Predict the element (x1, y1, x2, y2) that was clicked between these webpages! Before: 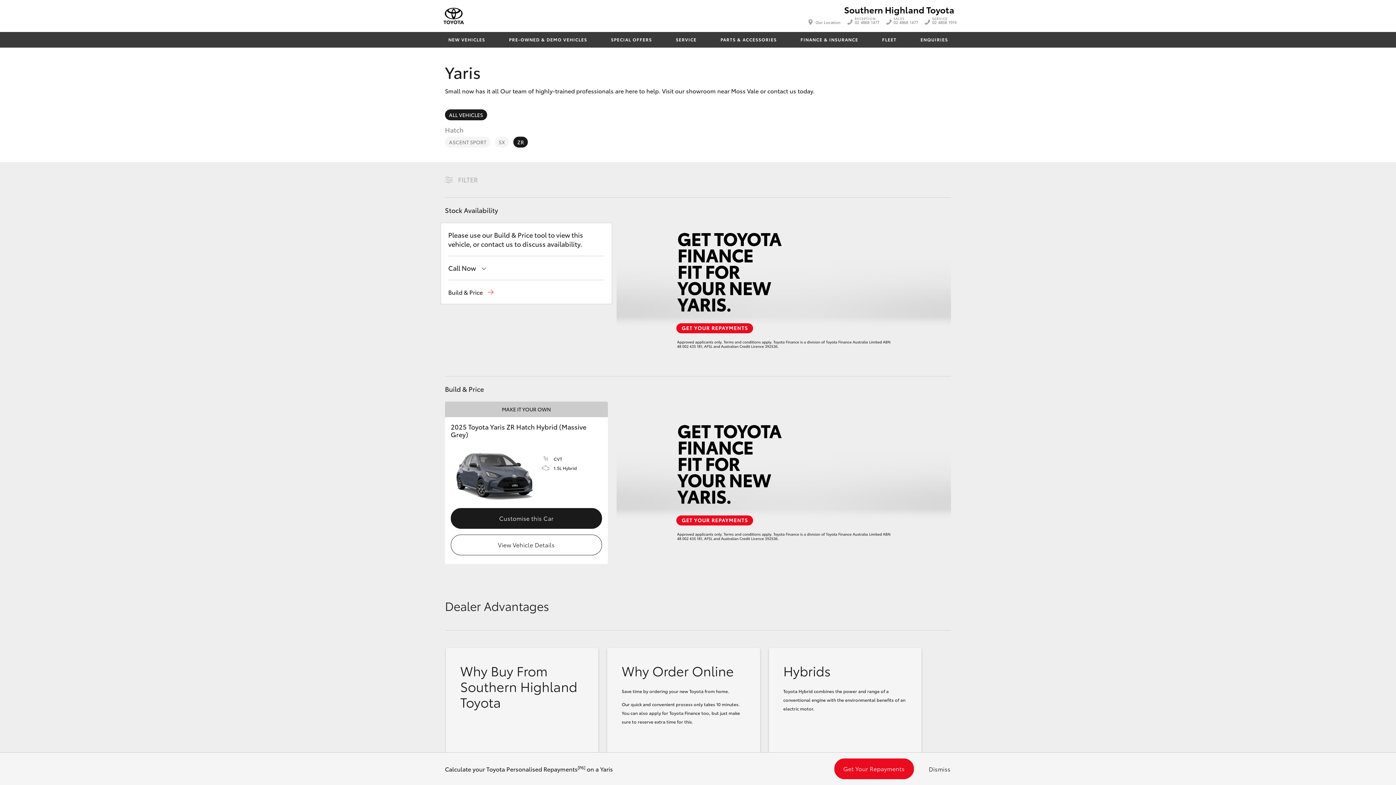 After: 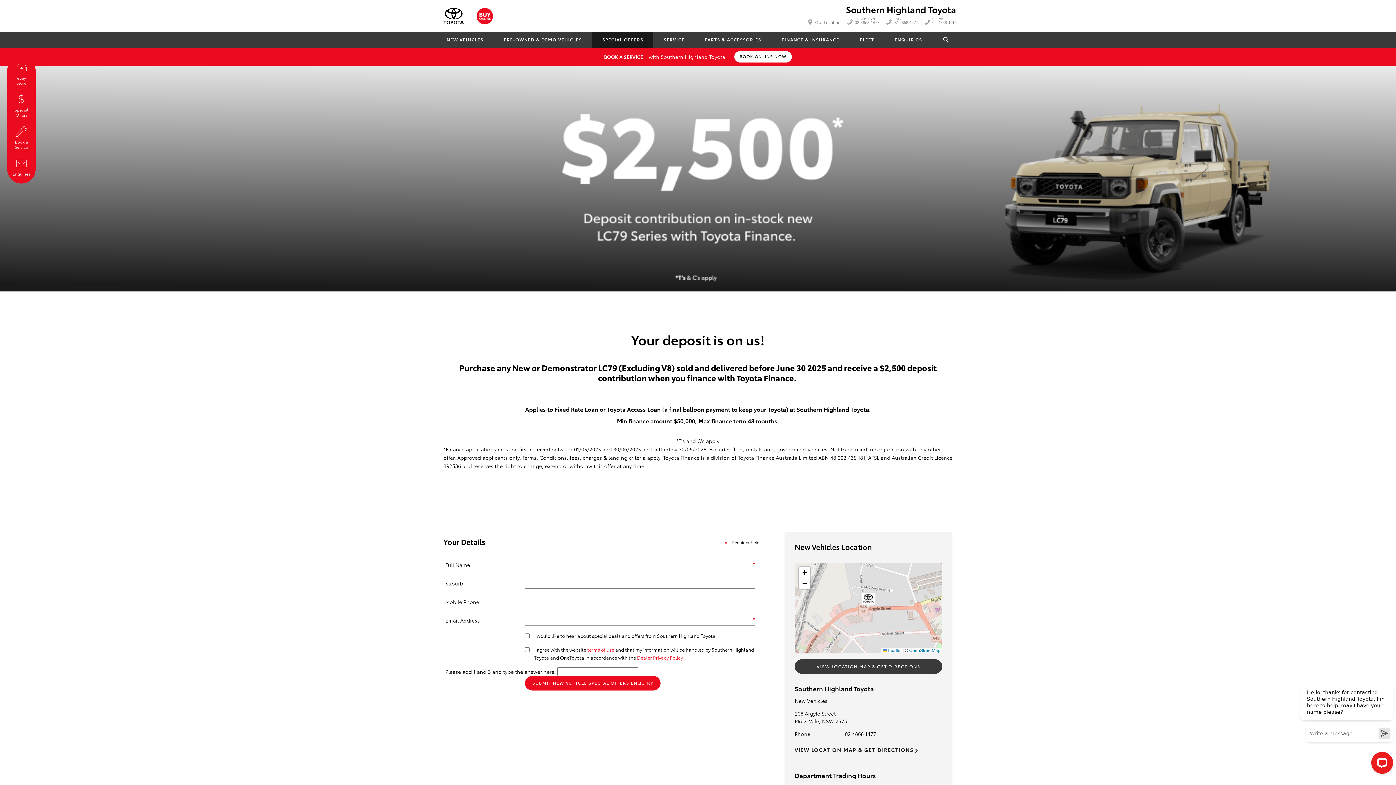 Action: bbox: (599, 32, 663, 47) label: SPECIAL OFFERS